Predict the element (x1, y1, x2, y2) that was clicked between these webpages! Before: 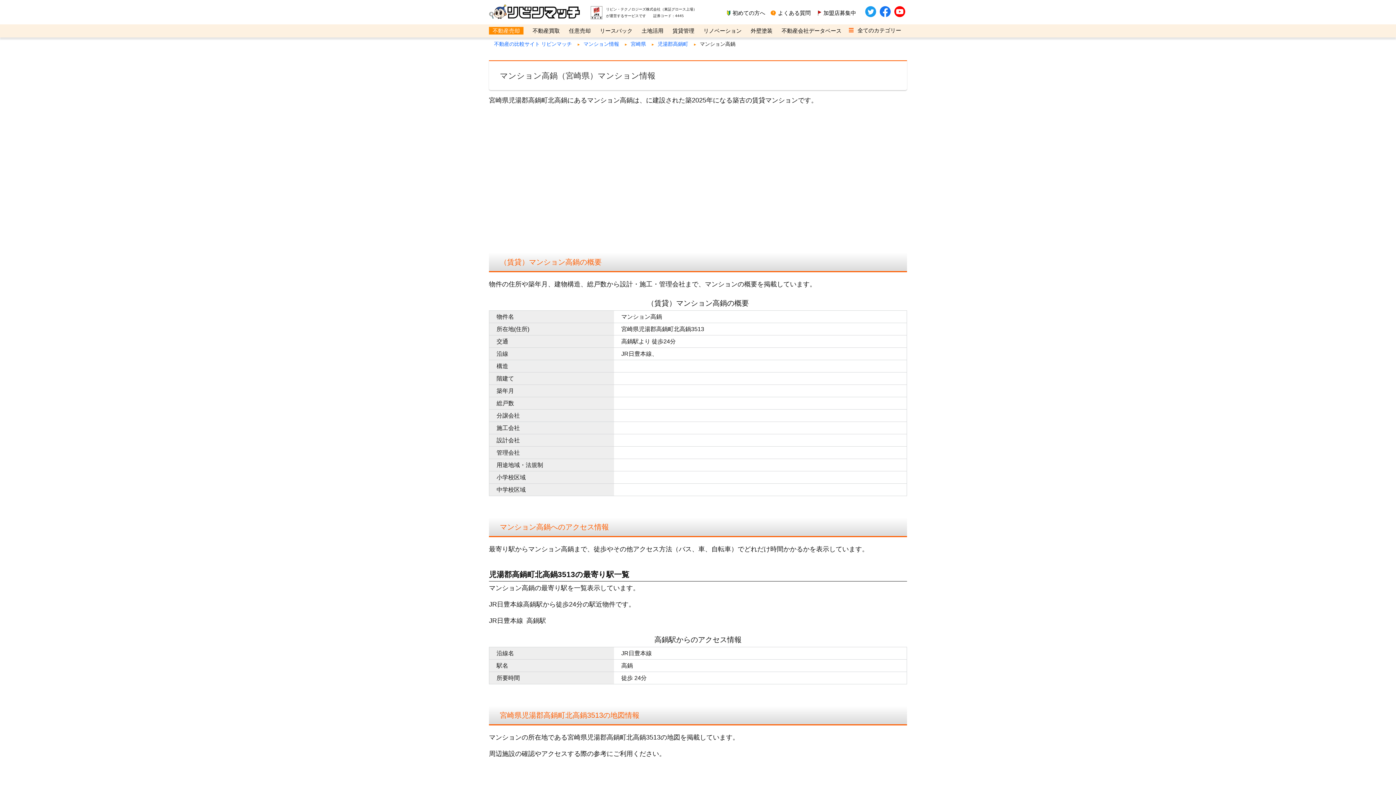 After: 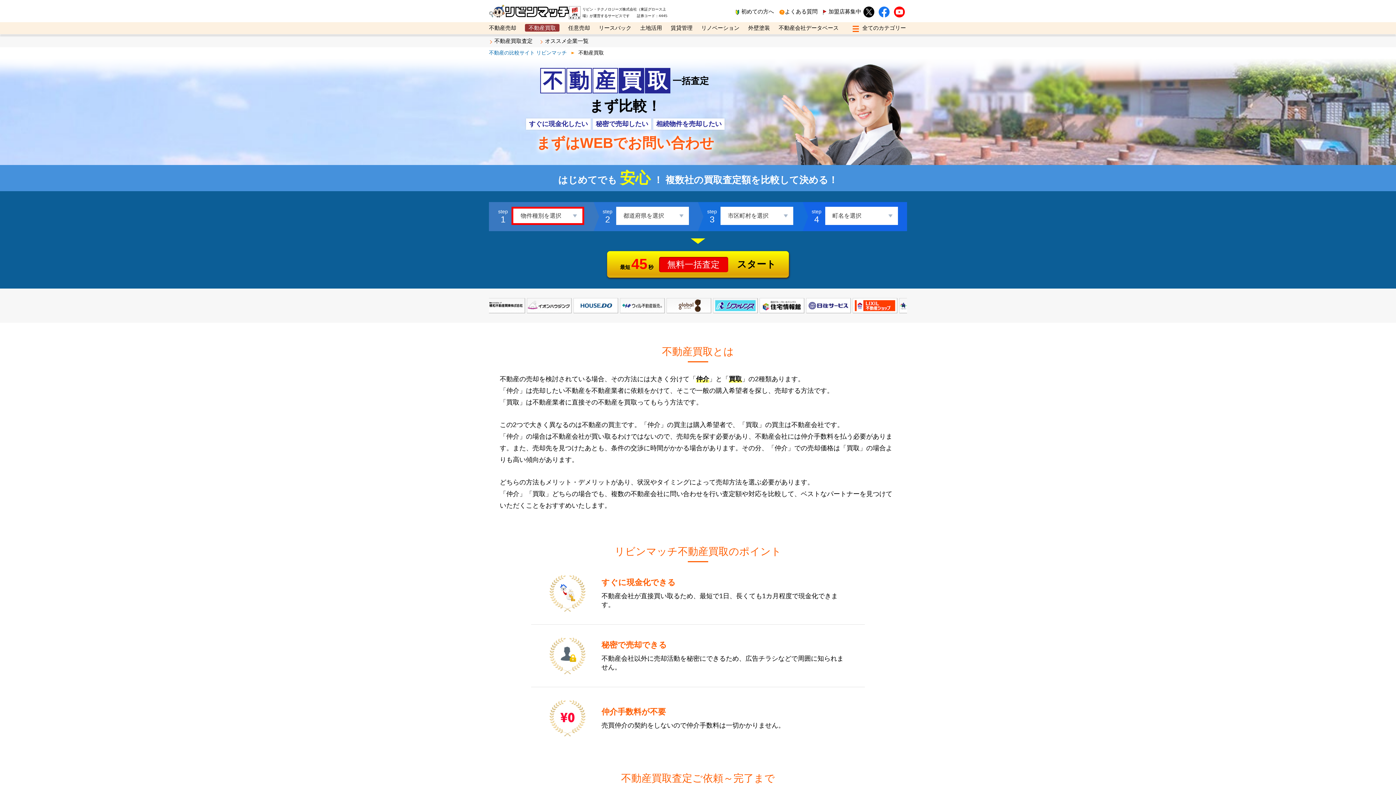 Action: bbox: (532, 27, 560, 33) label: 不動産買取